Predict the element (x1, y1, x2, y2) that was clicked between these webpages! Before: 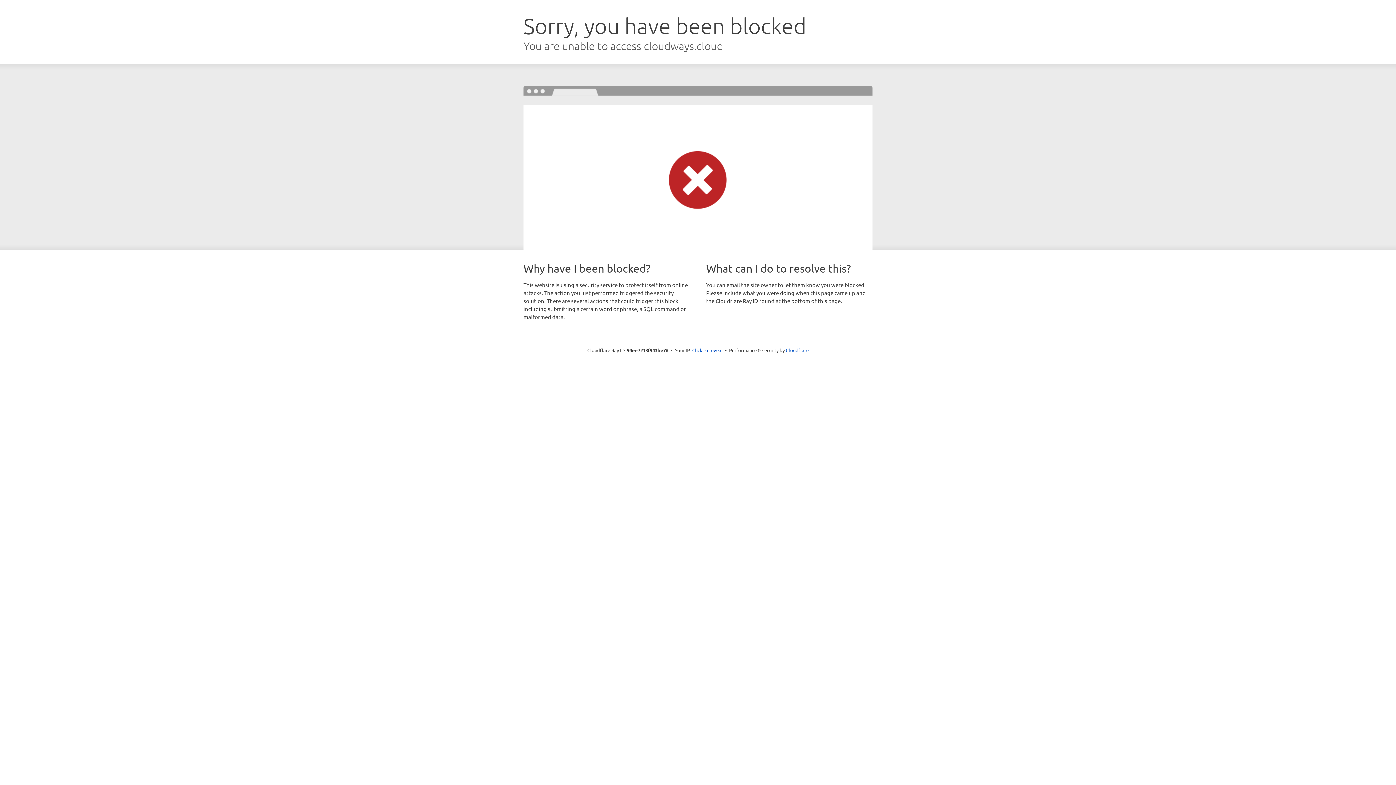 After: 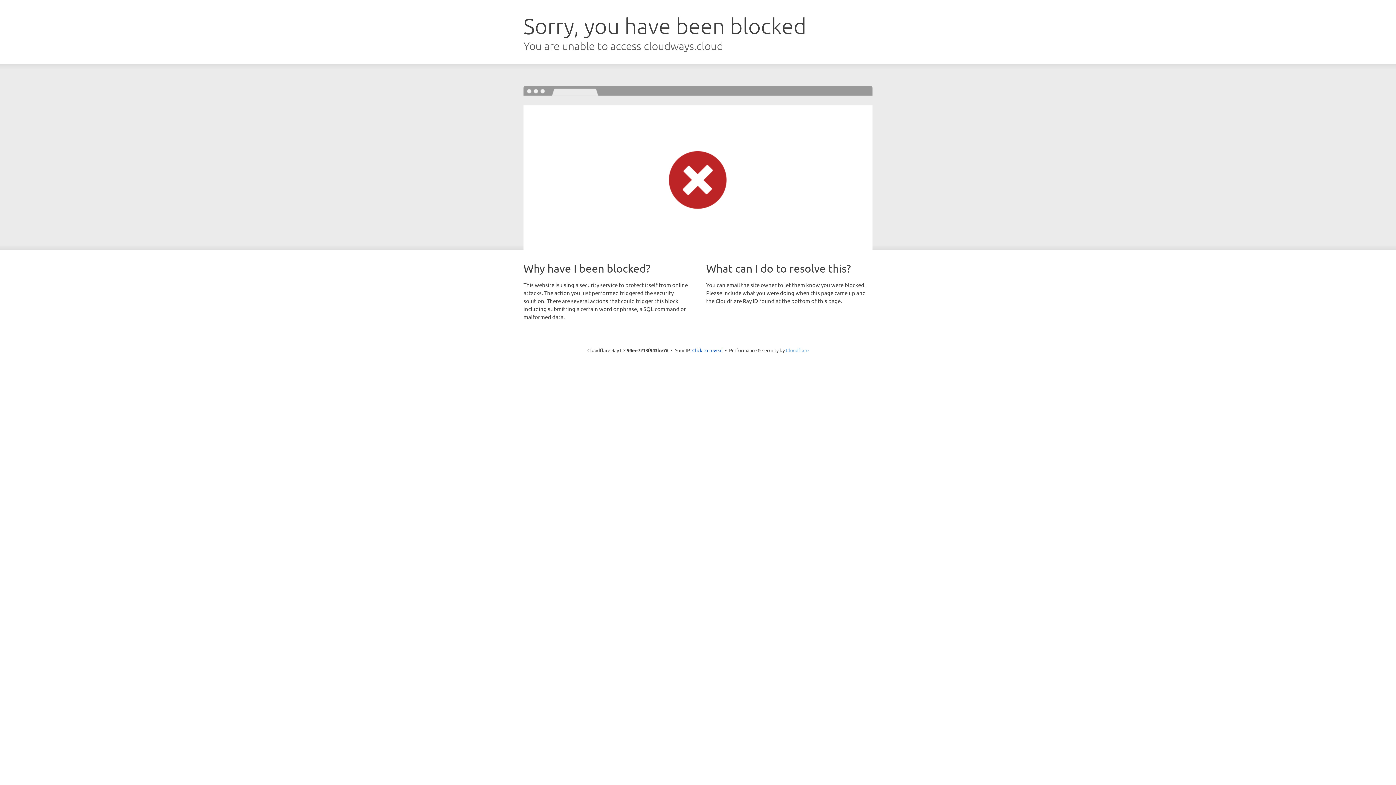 Action: bbox: (786, 347, 808, 353) label: Cloudflare